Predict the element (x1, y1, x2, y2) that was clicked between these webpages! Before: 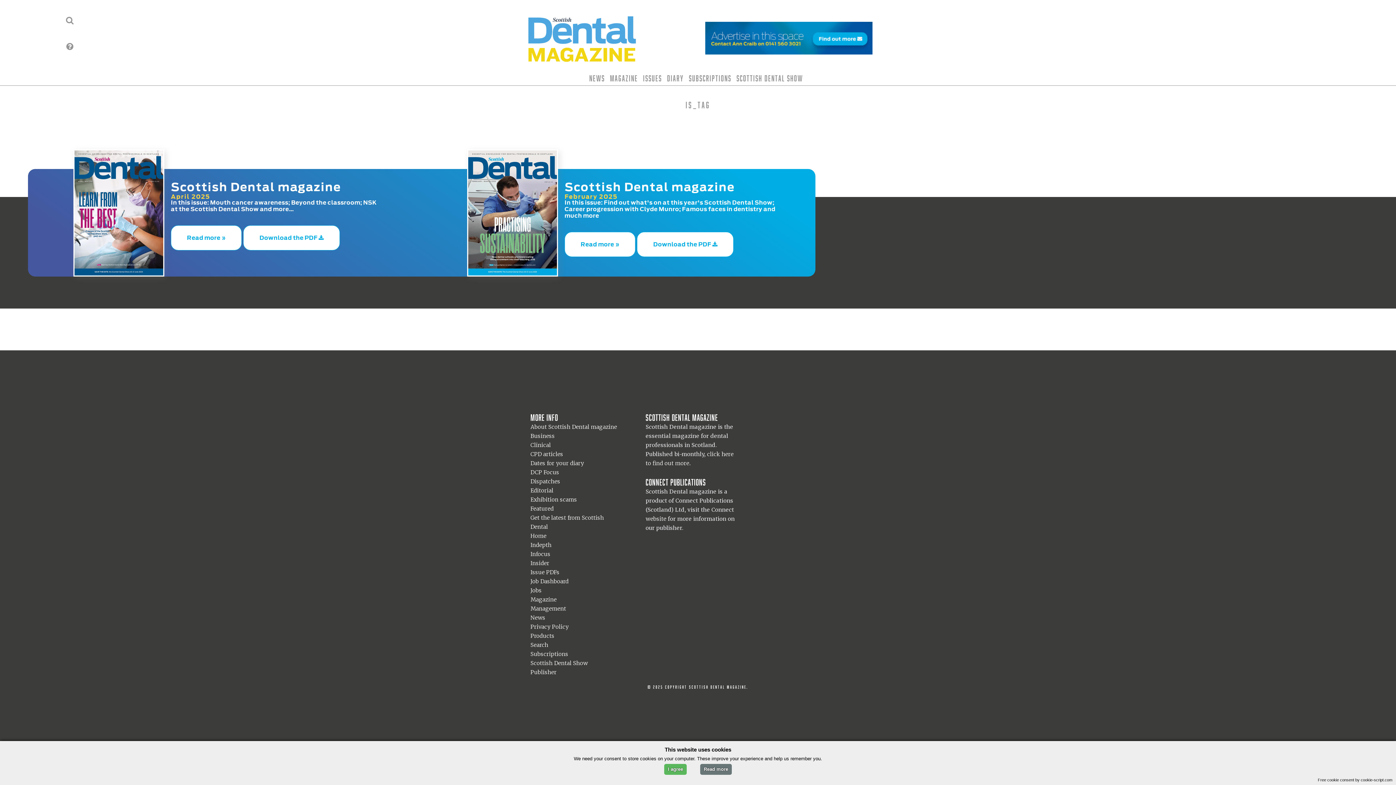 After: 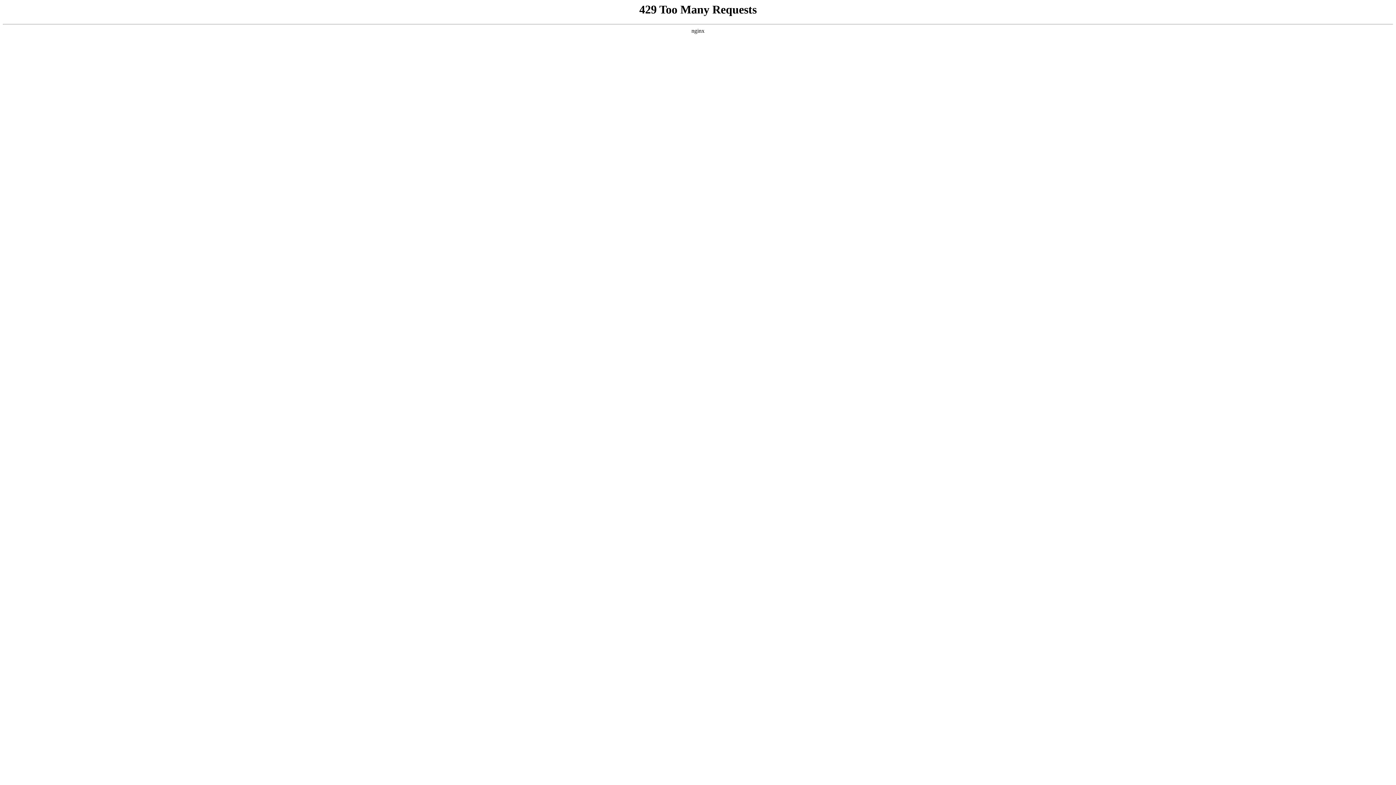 Action: label: Scottish Dental Show bbox: (530, 659, 588, 666)